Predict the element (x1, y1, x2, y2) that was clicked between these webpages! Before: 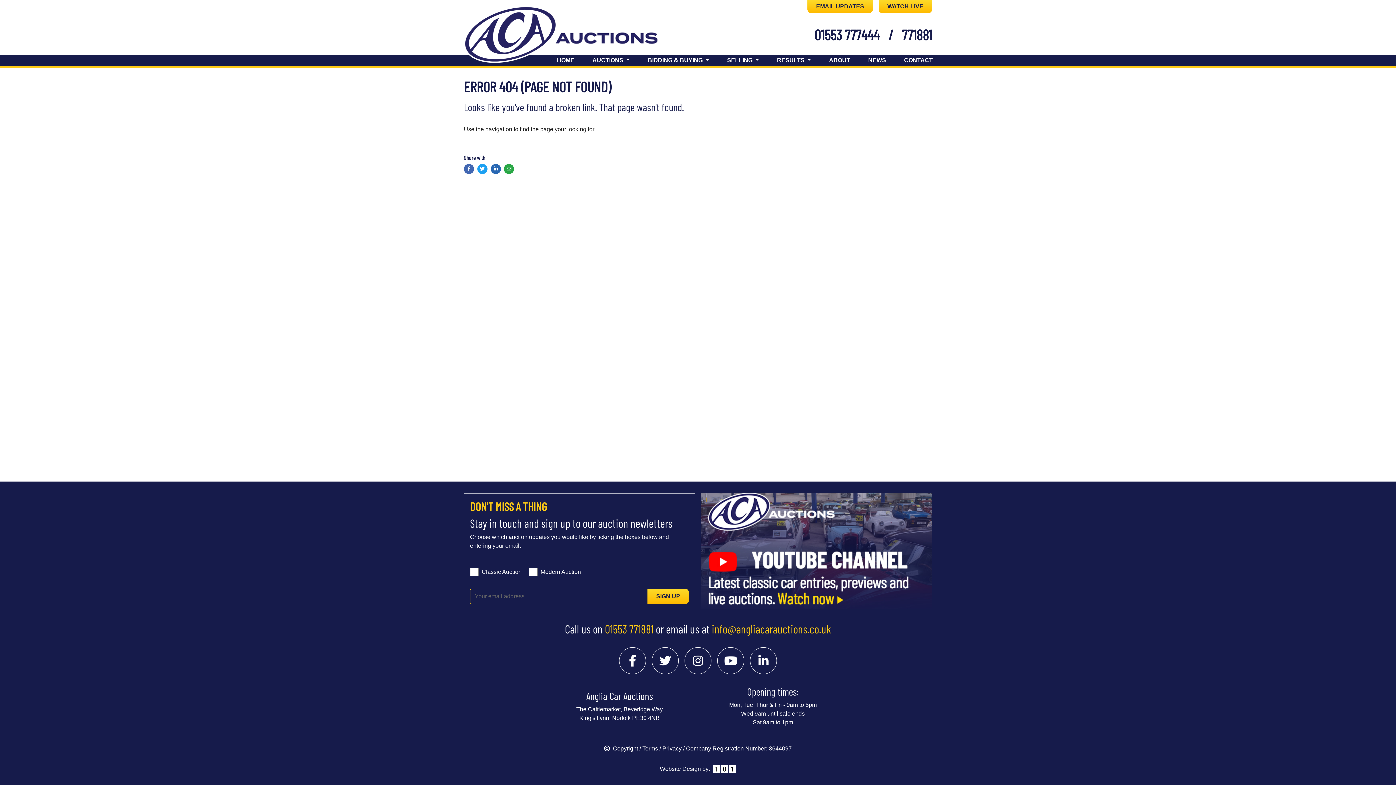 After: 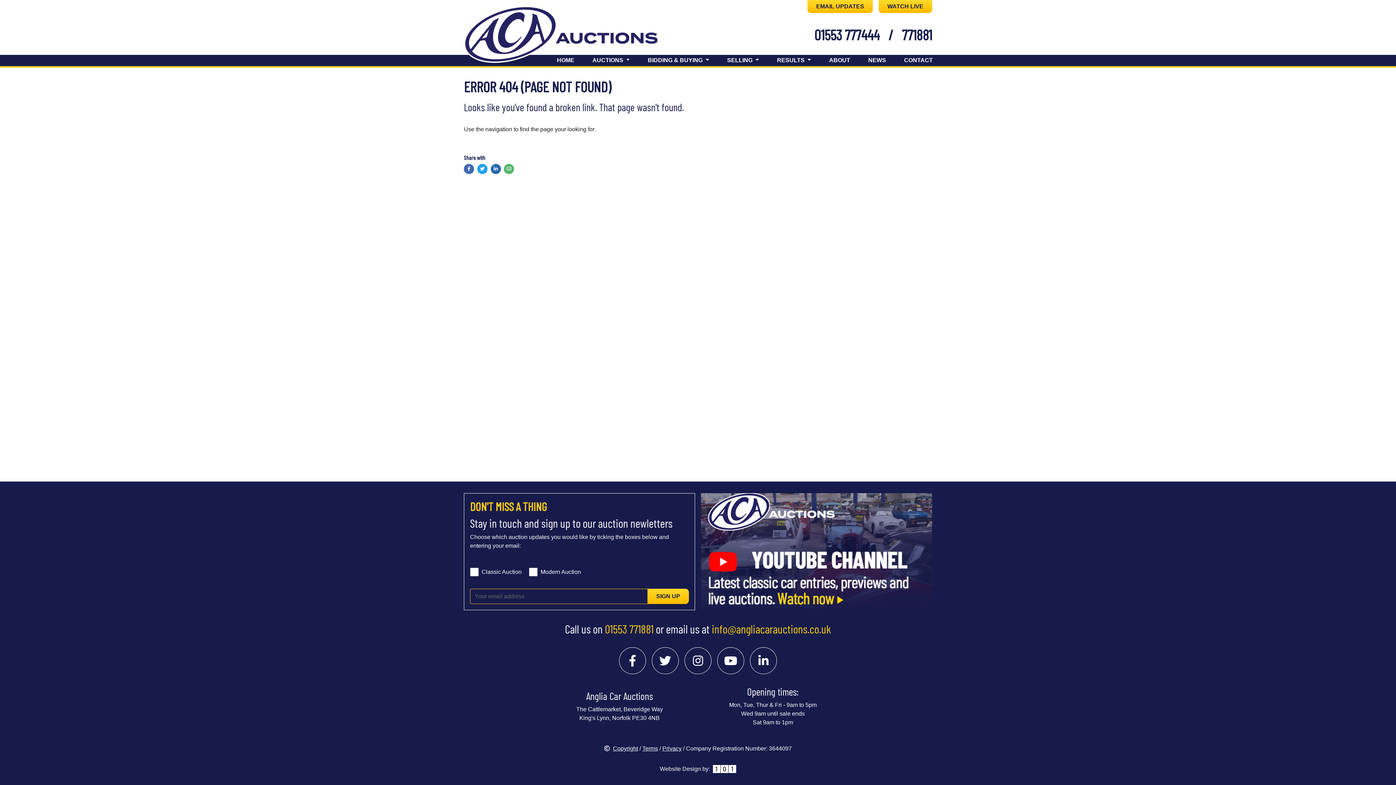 Action: bbox: (504, 164, 514, 174) label: Email